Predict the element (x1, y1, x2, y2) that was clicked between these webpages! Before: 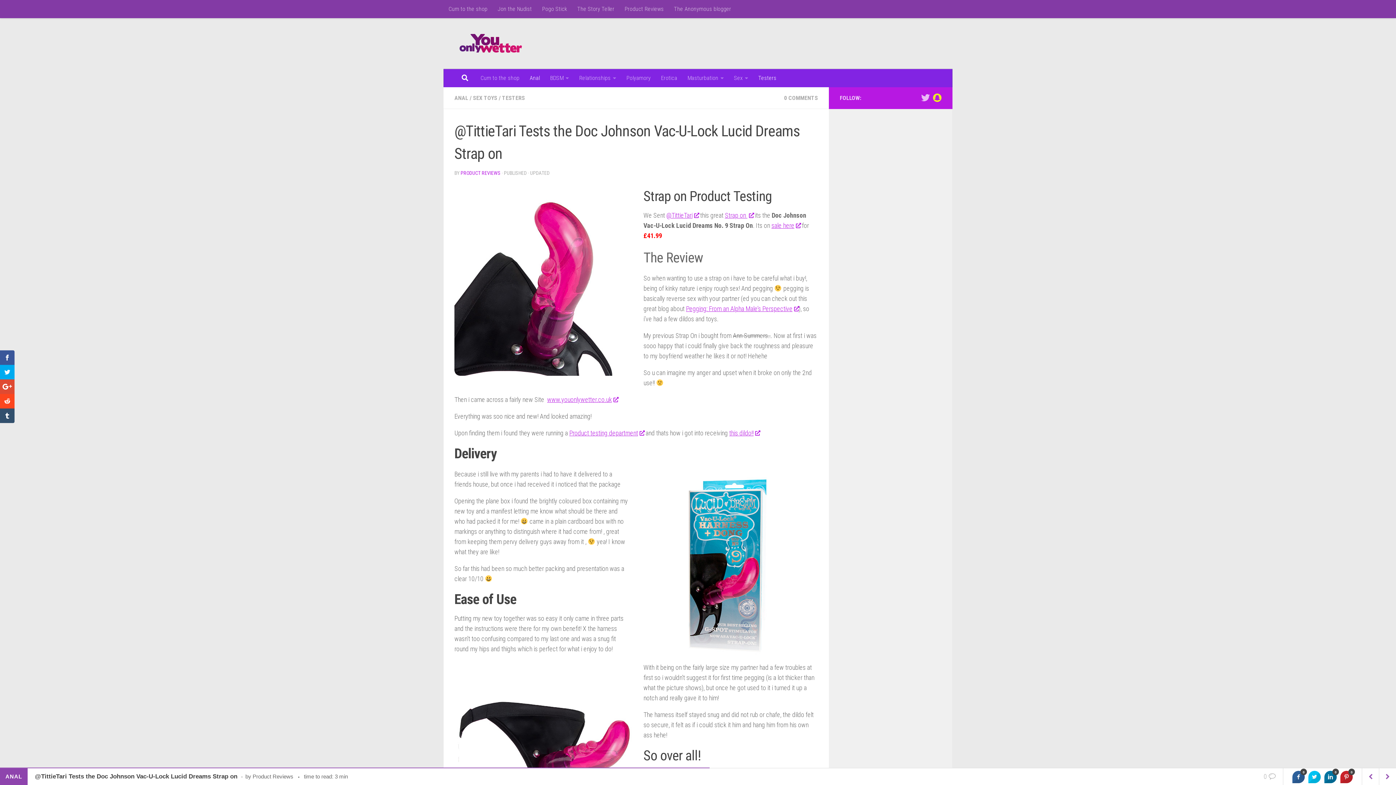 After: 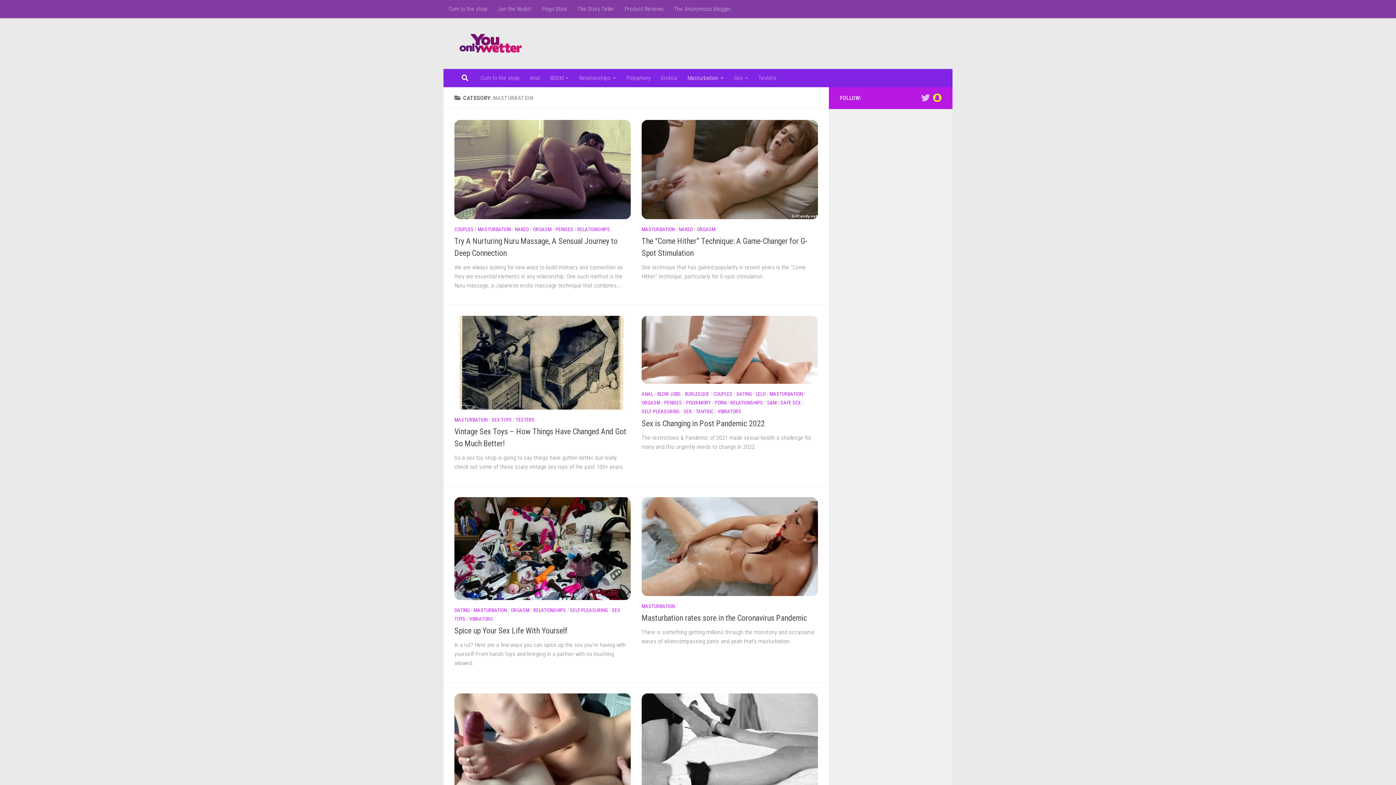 Action: bbox: (682, 69, 729, 87) label: Masturbation